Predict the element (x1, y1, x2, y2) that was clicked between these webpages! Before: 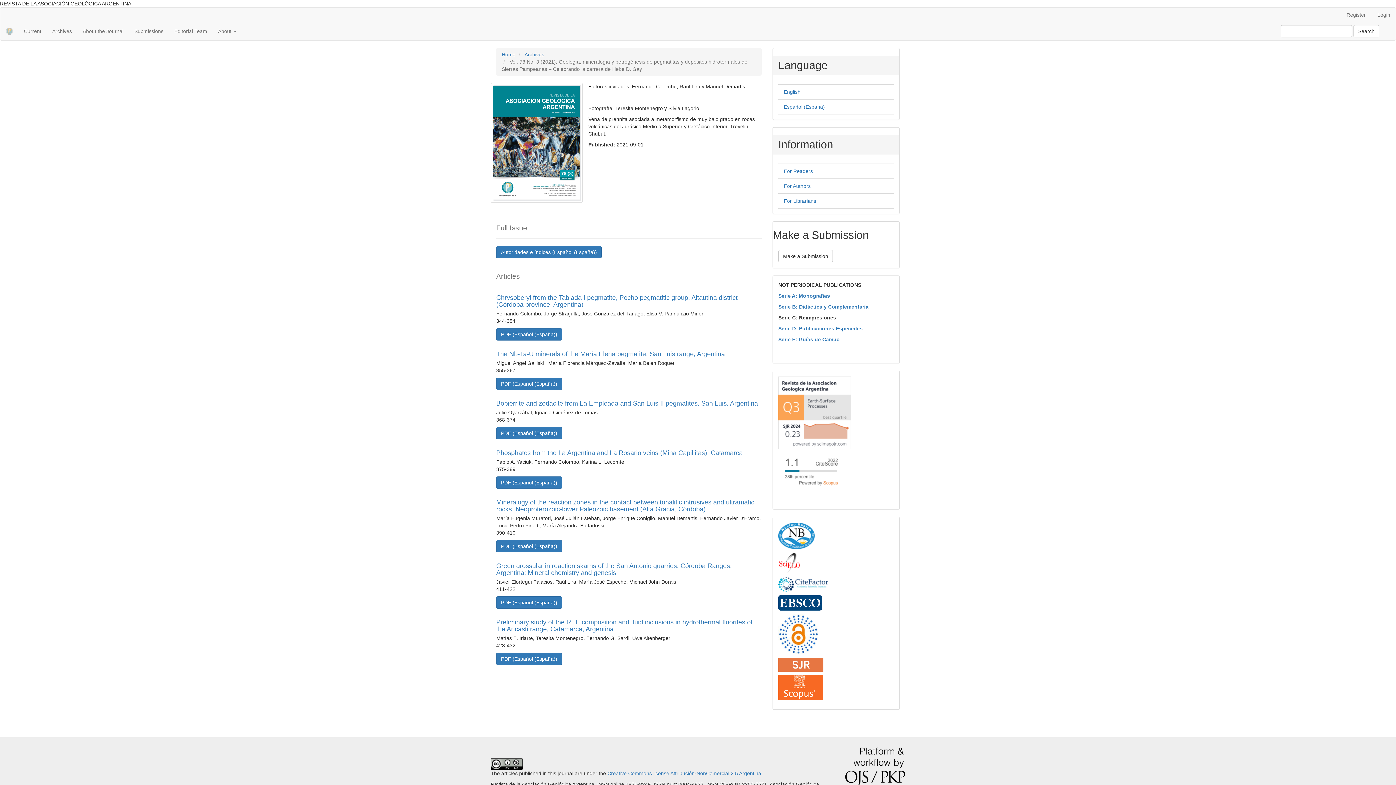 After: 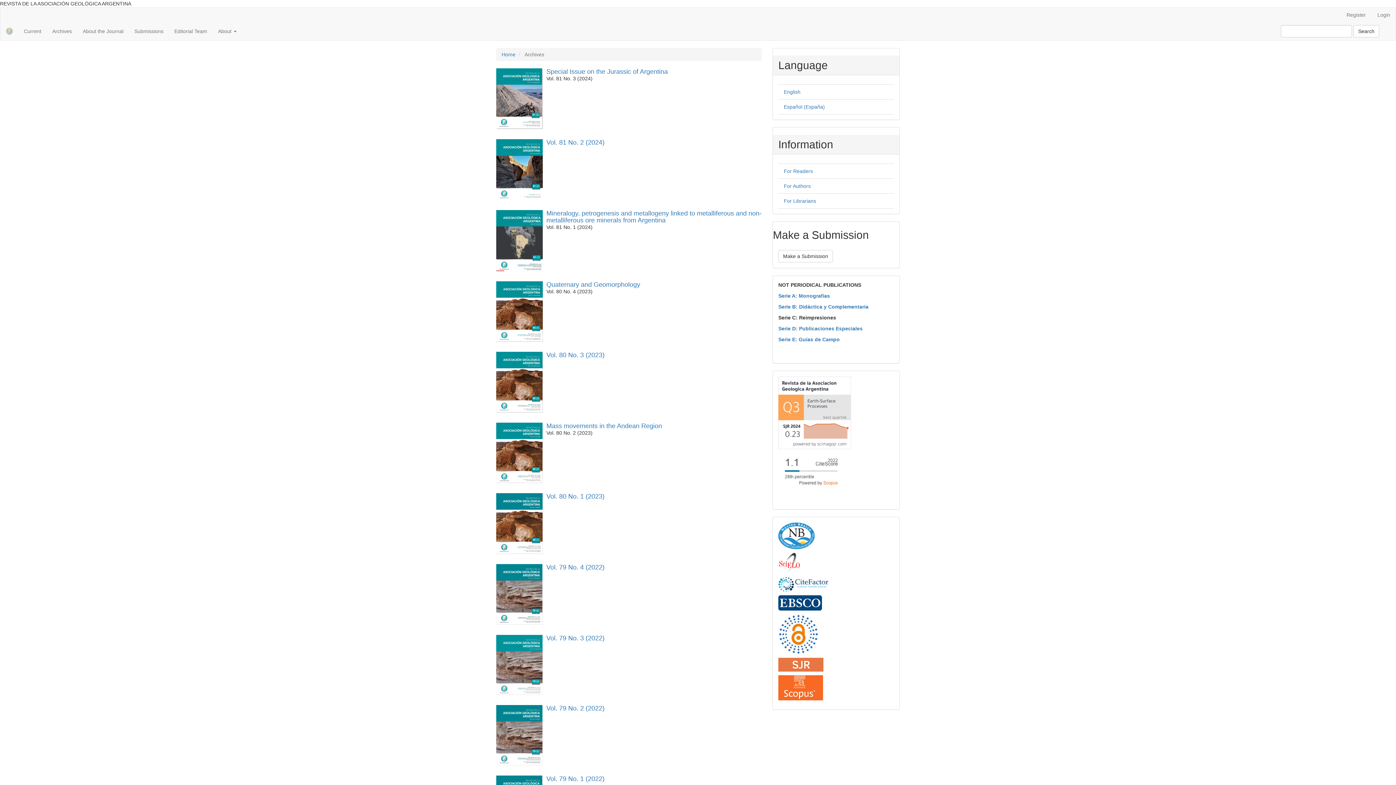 Action: bbox: (46, 22, 77, 40) label: Archives